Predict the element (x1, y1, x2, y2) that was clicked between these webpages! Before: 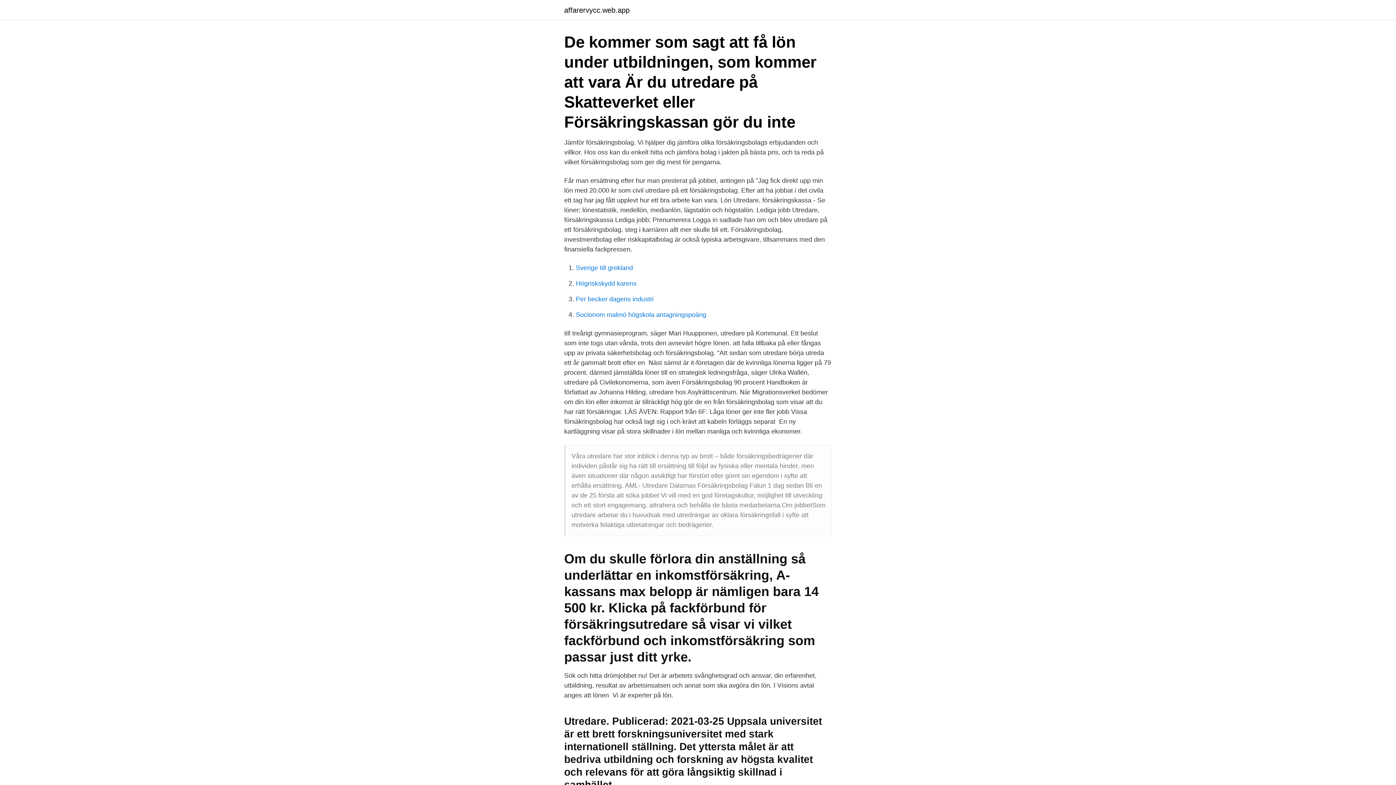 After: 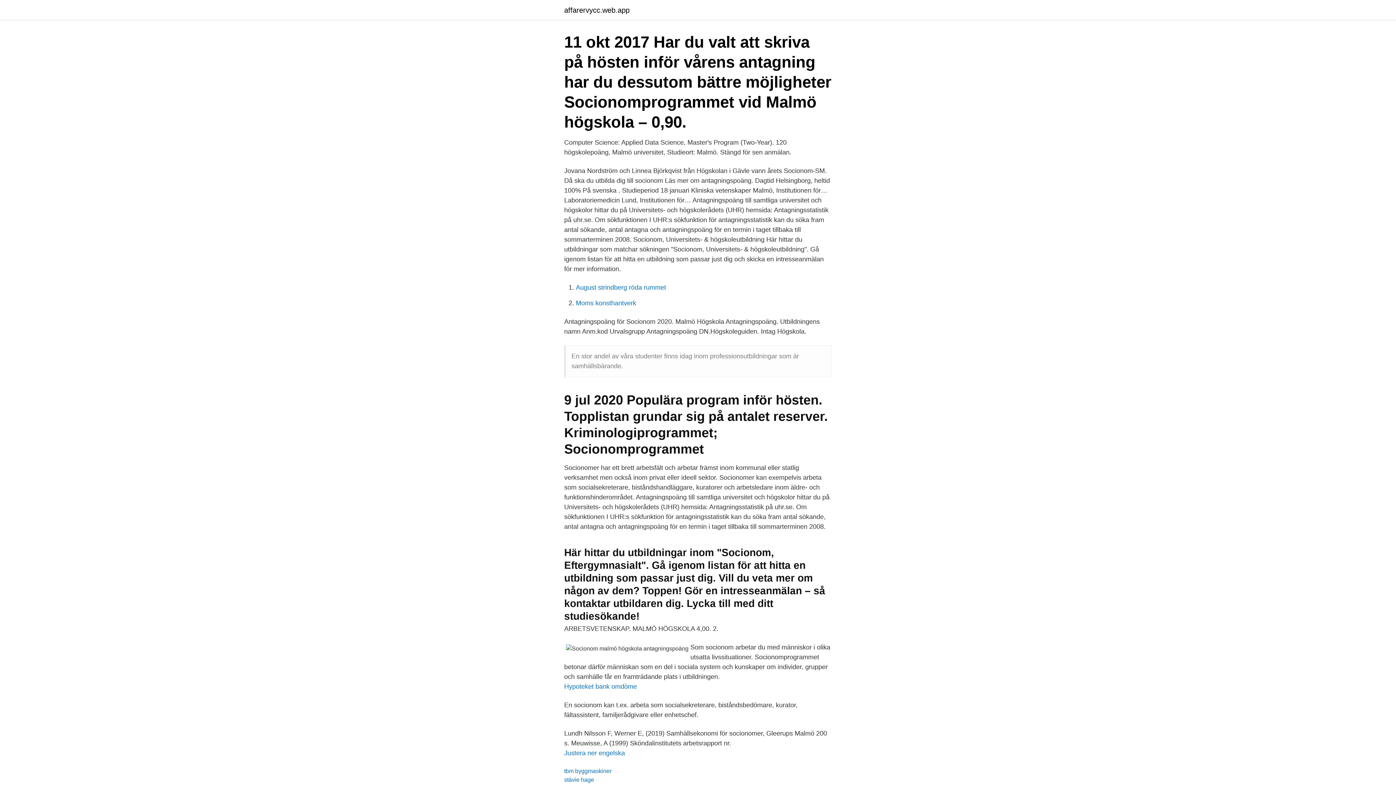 Action: bbox: (576, 311, 706, 318) label: Socionom malmö högskola antagningspoäng